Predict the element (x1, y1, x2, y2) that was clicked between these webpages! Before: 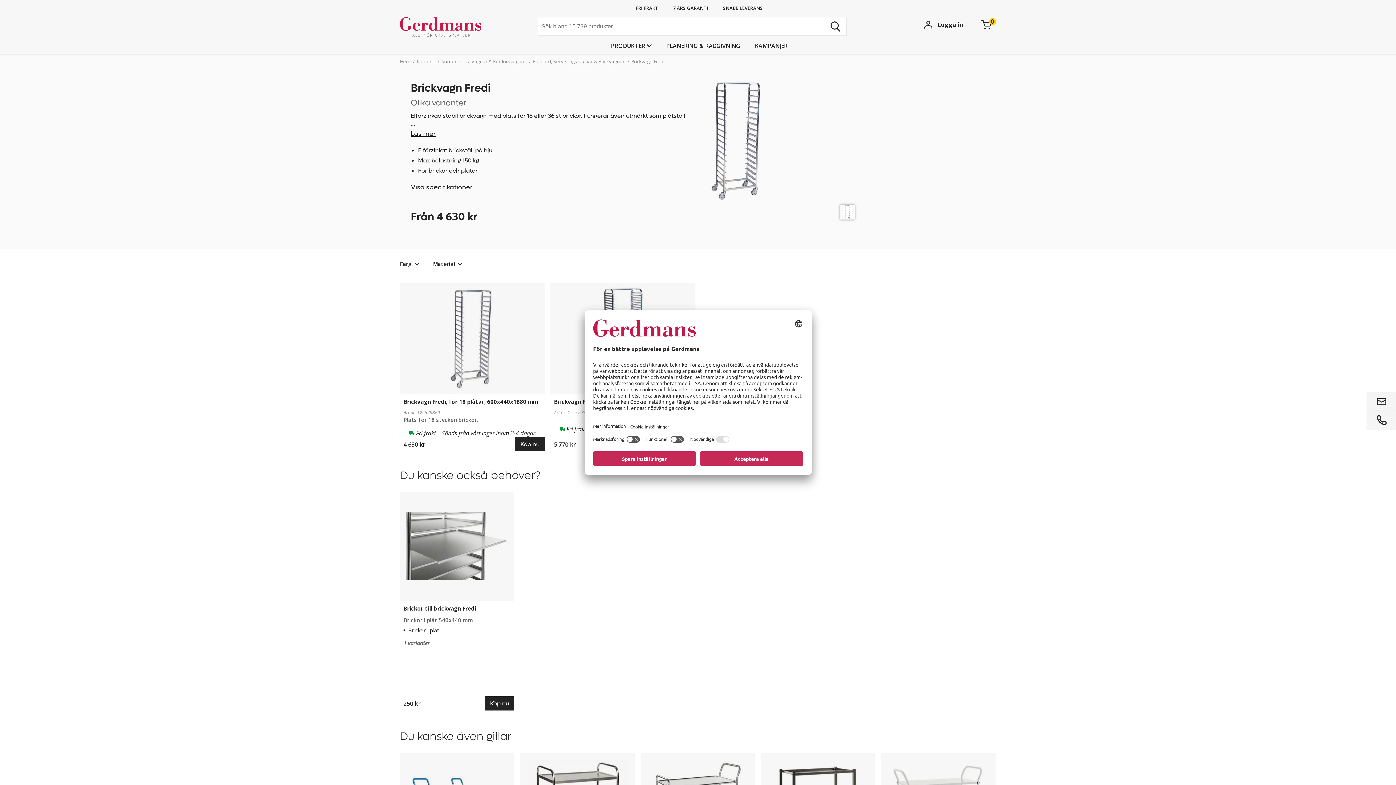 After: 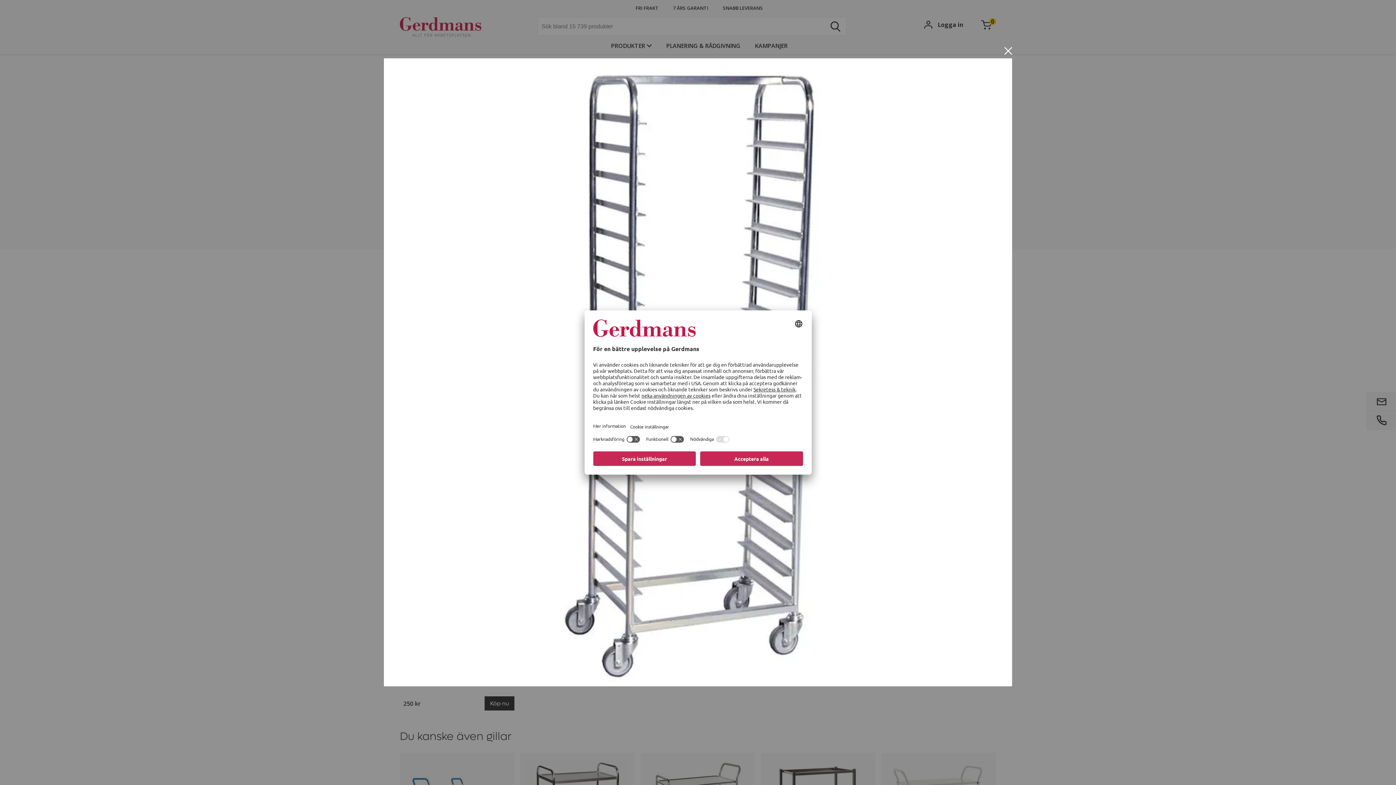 Action: bbox: (840, 205, 855, 219)